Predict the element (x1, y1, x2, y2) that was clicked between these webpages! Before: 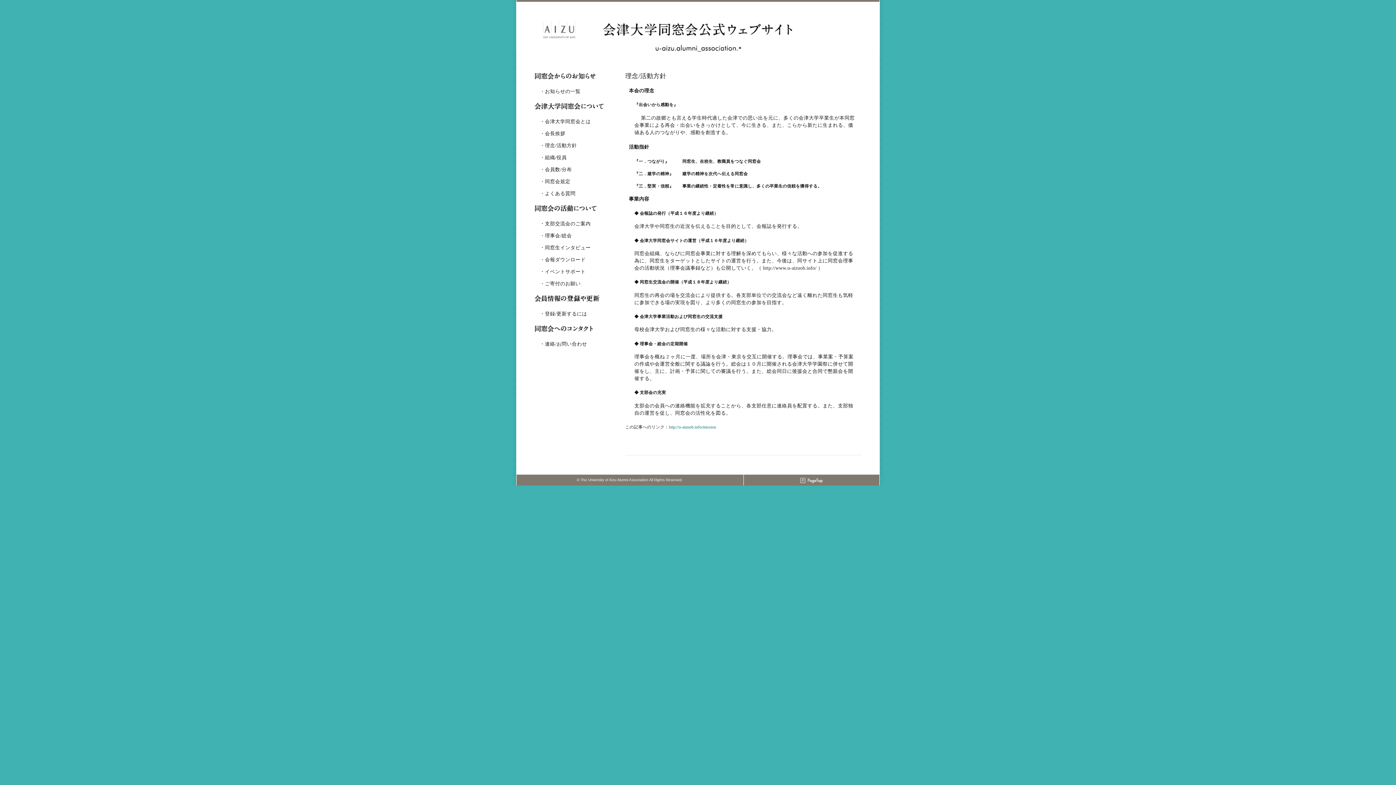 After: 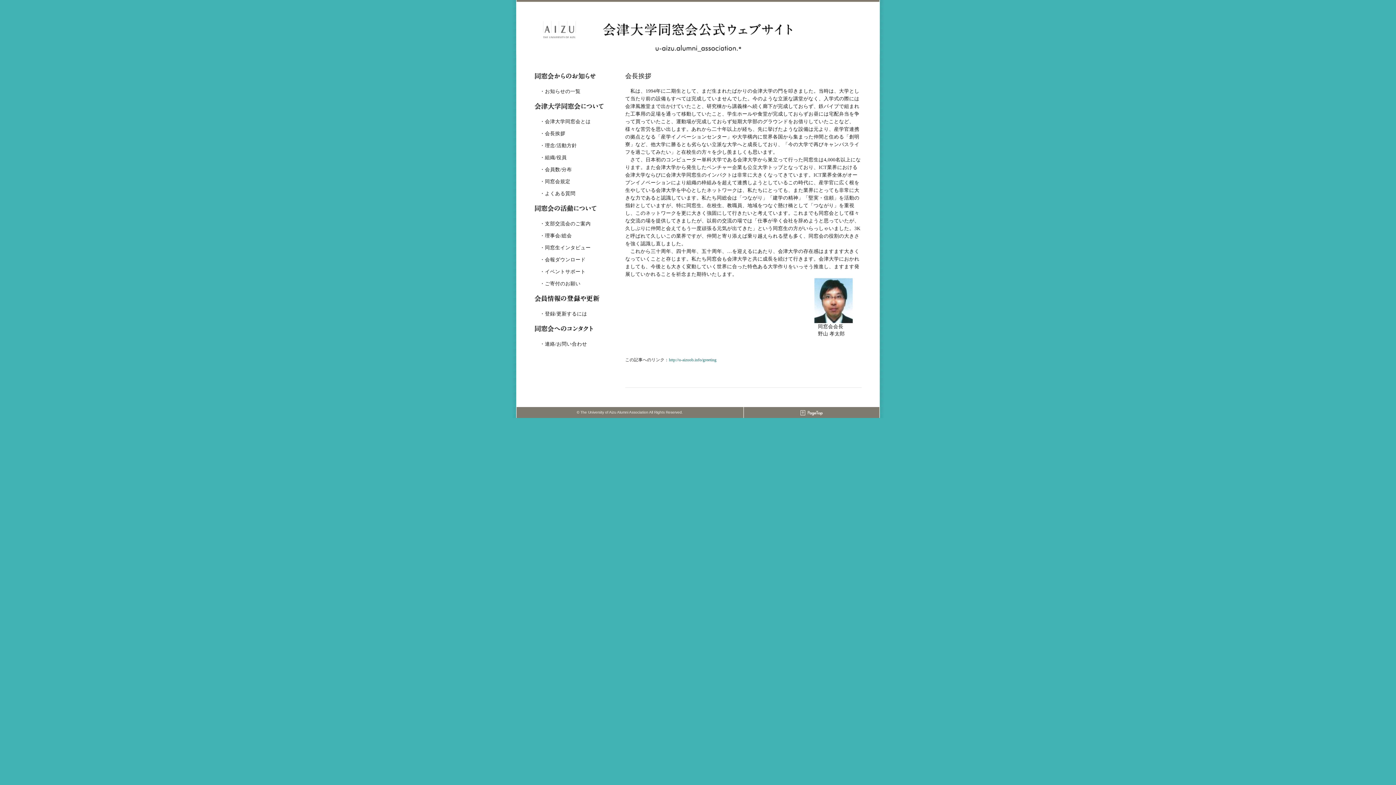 Action: label: ・会長挨拶 bbox: (540, 131, 607, 136)